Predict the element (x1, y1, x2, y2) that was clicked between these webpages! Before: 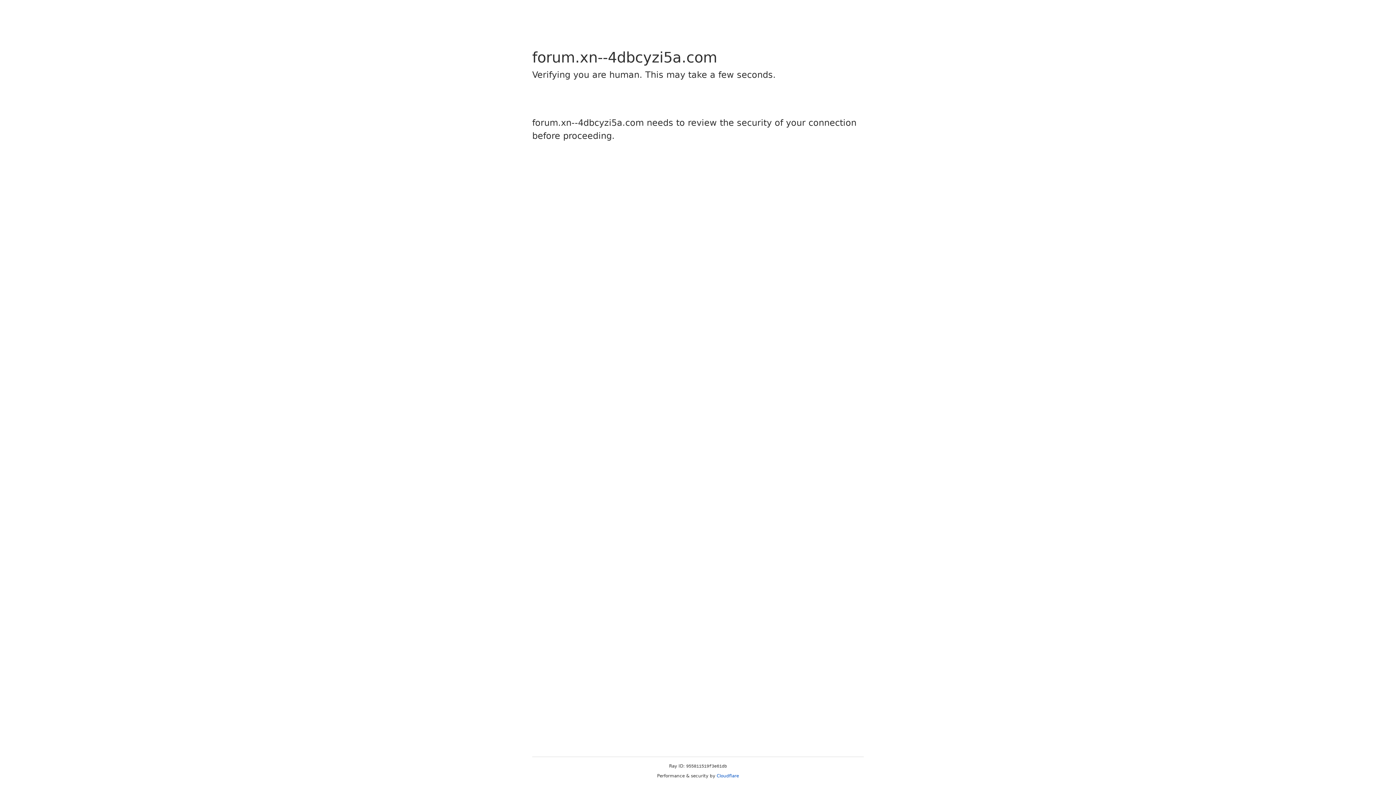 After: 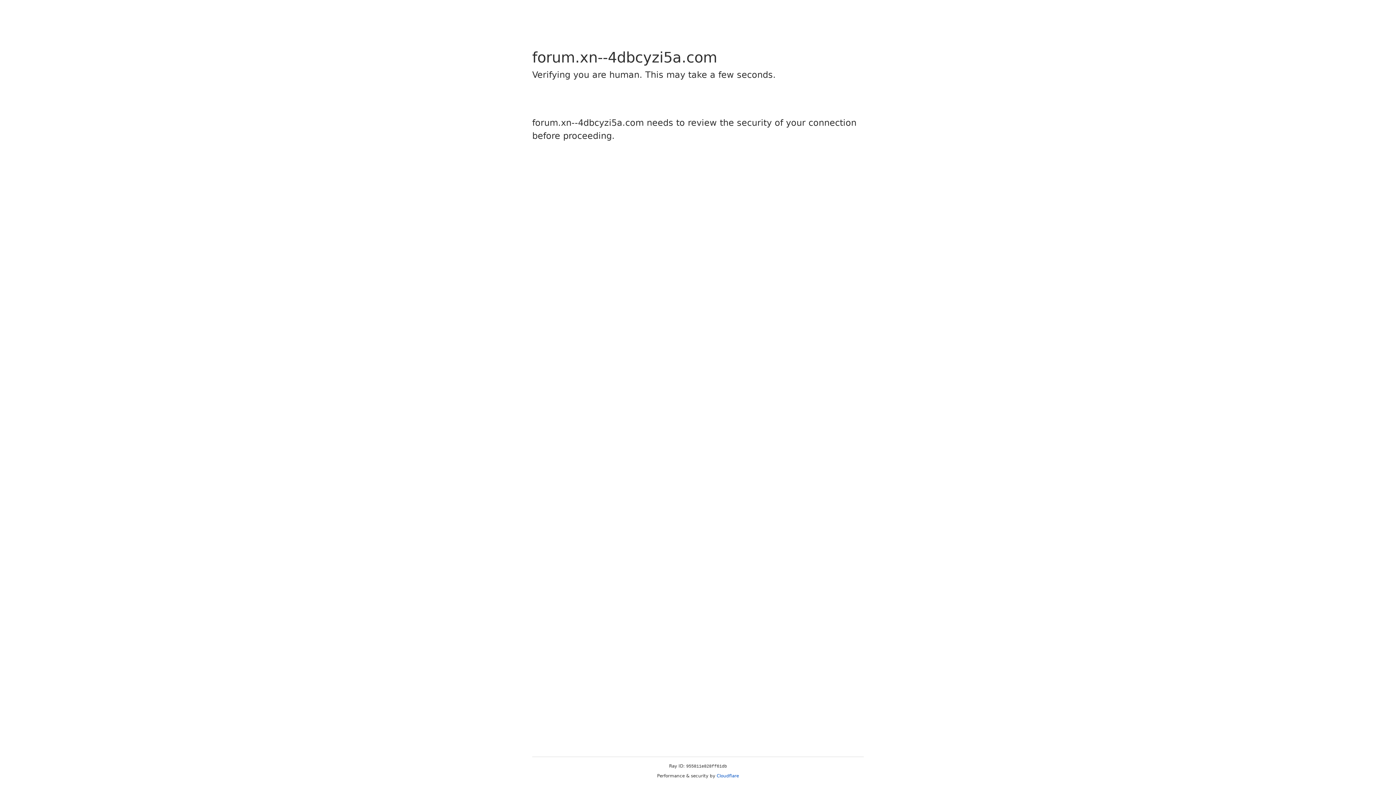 Action: bbox: (716, 773, 739, 778) label: Cloudflare